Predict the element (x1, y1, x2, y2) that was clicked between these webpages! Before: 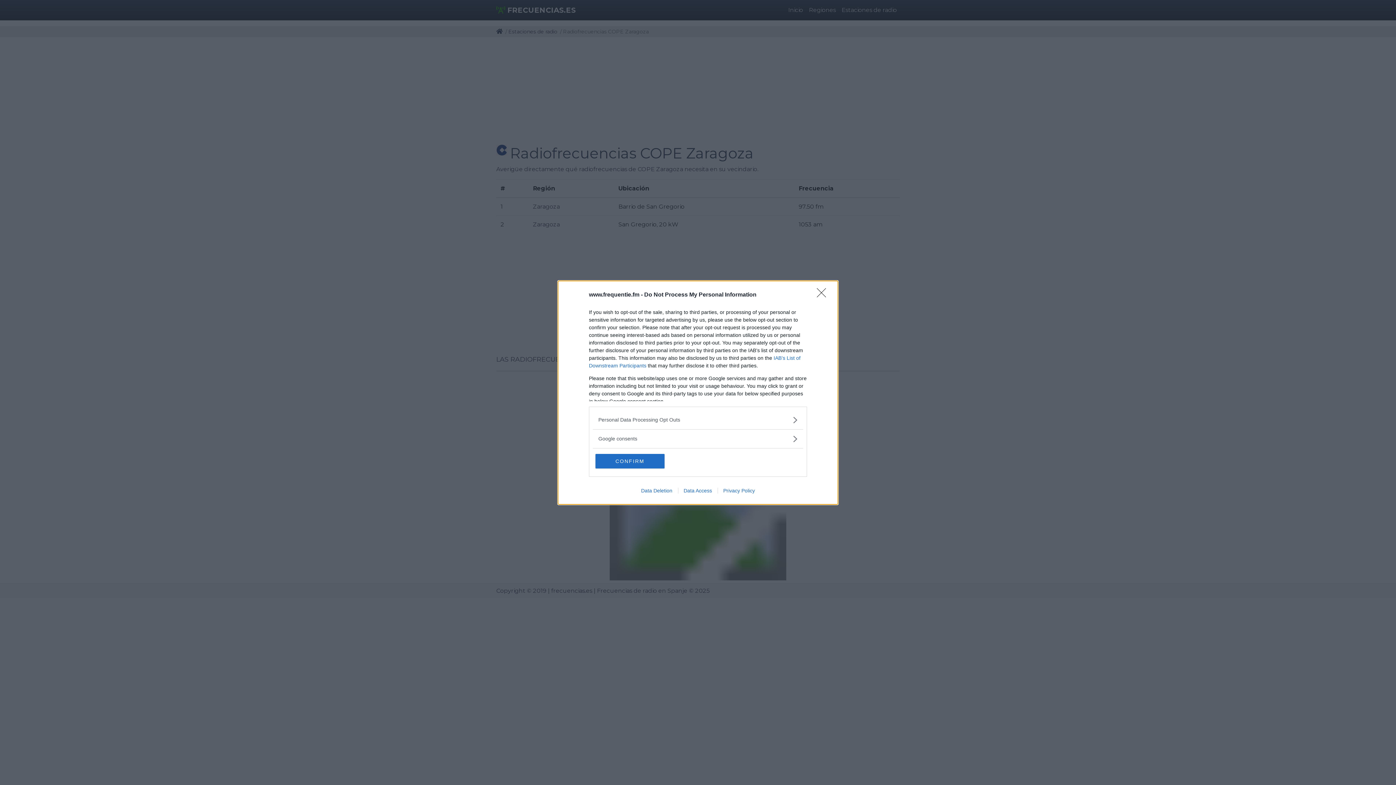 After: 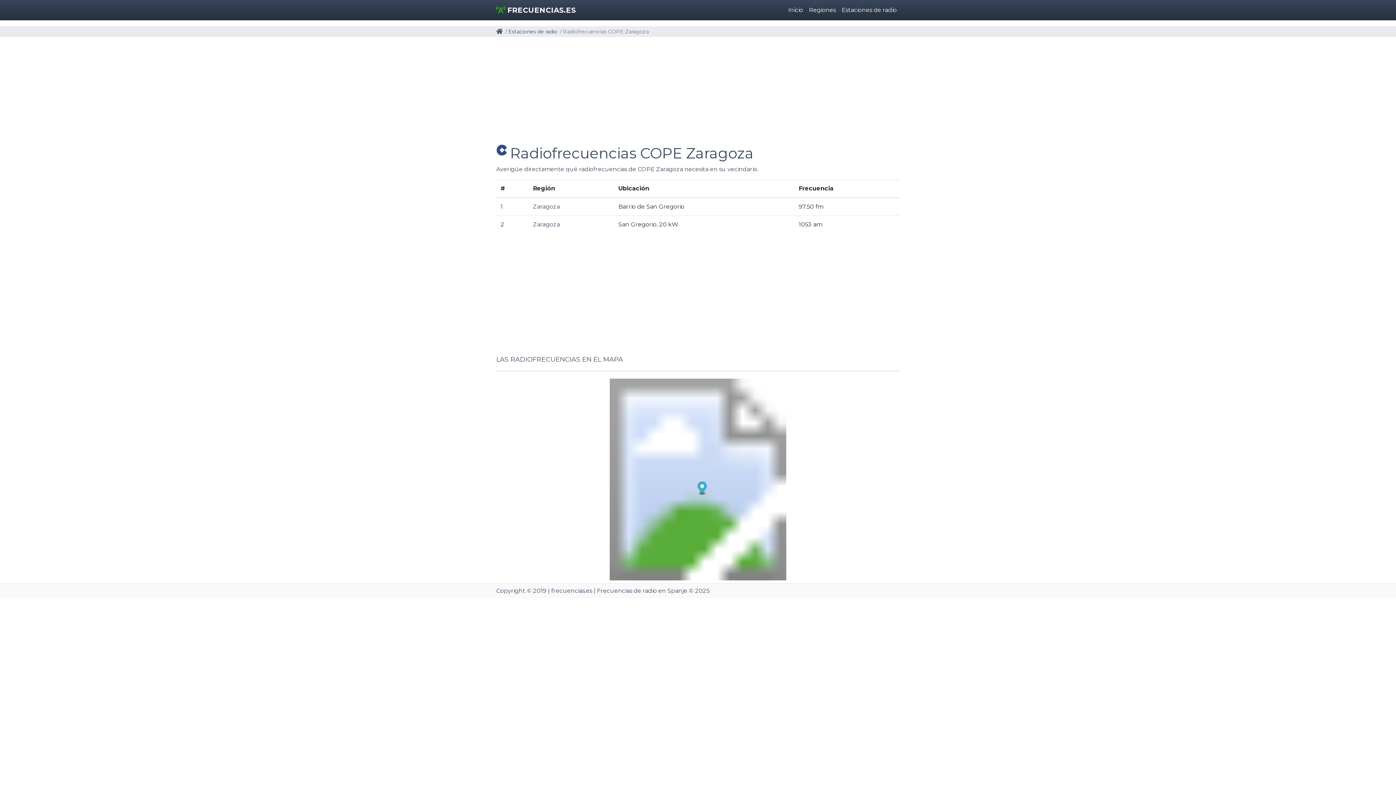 Action: bbox: (817, 288, 830, 302) label: Close